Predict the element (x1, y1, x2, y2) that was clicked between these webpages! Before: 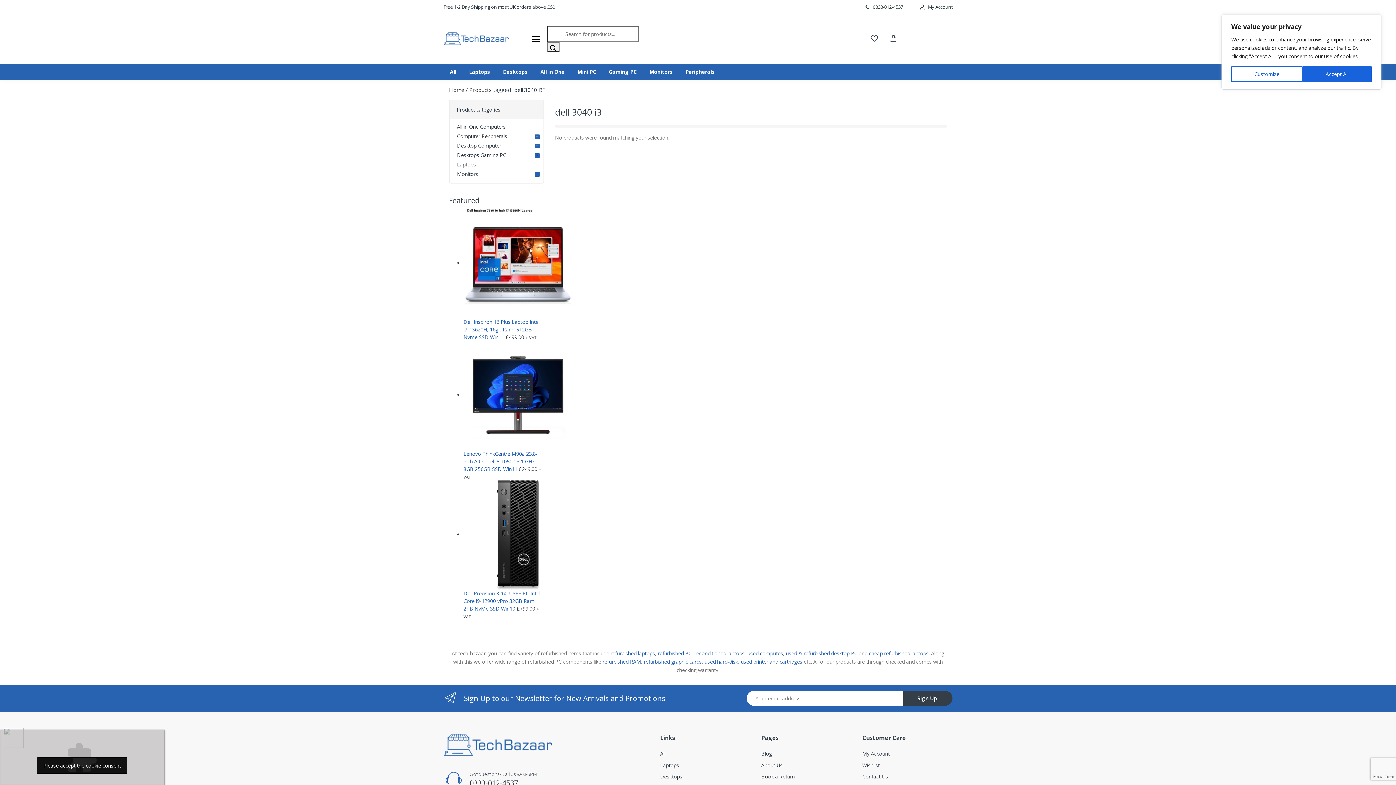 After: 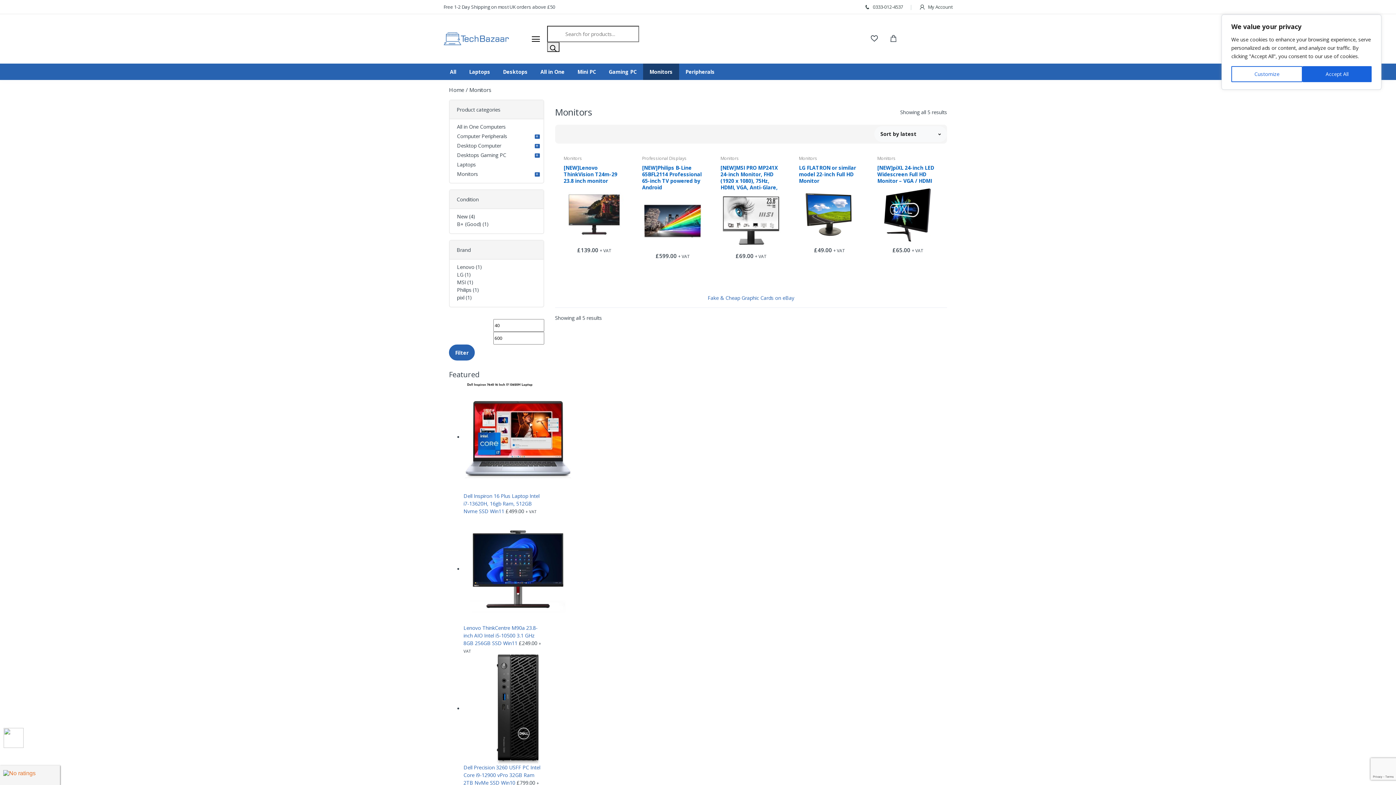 Action: label: Monitors bbox: (457, 170, 478, 177)